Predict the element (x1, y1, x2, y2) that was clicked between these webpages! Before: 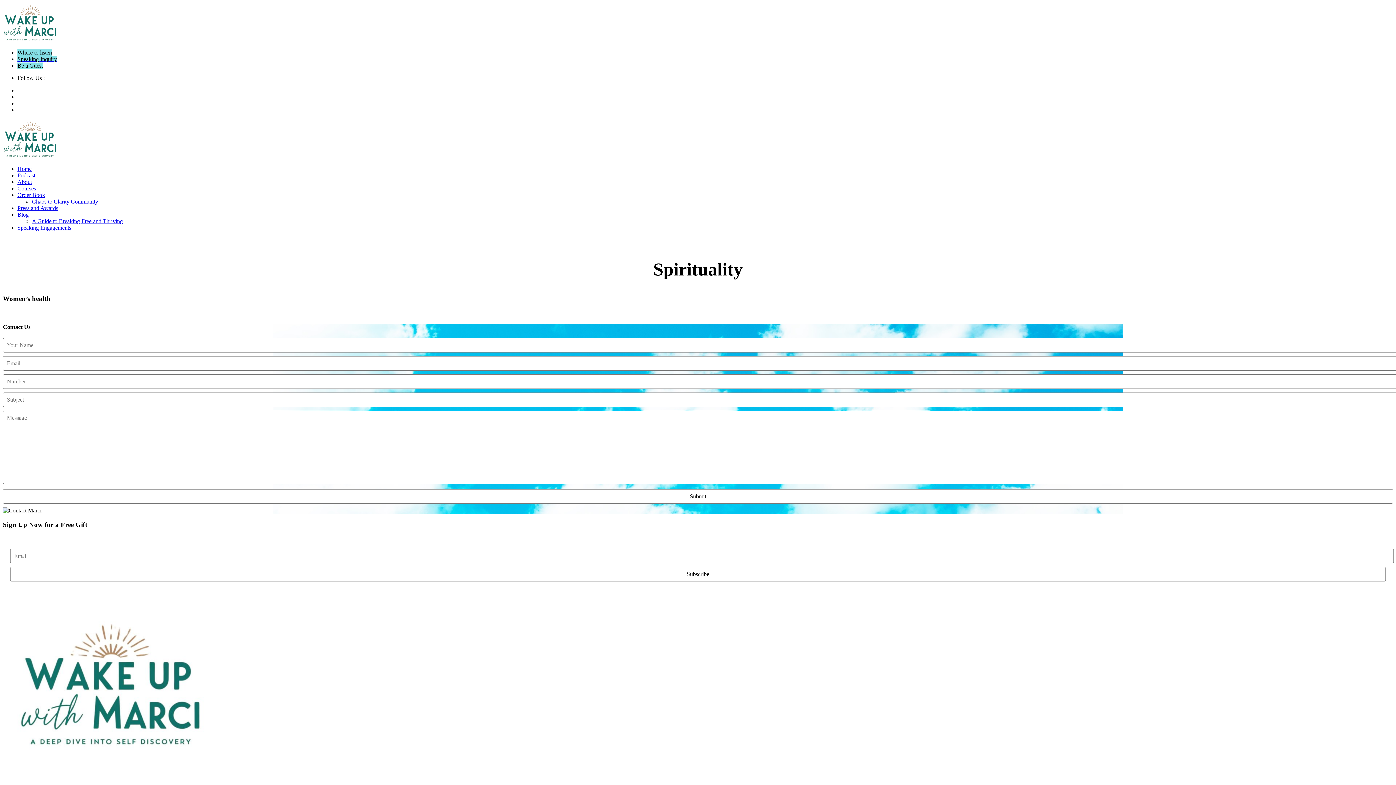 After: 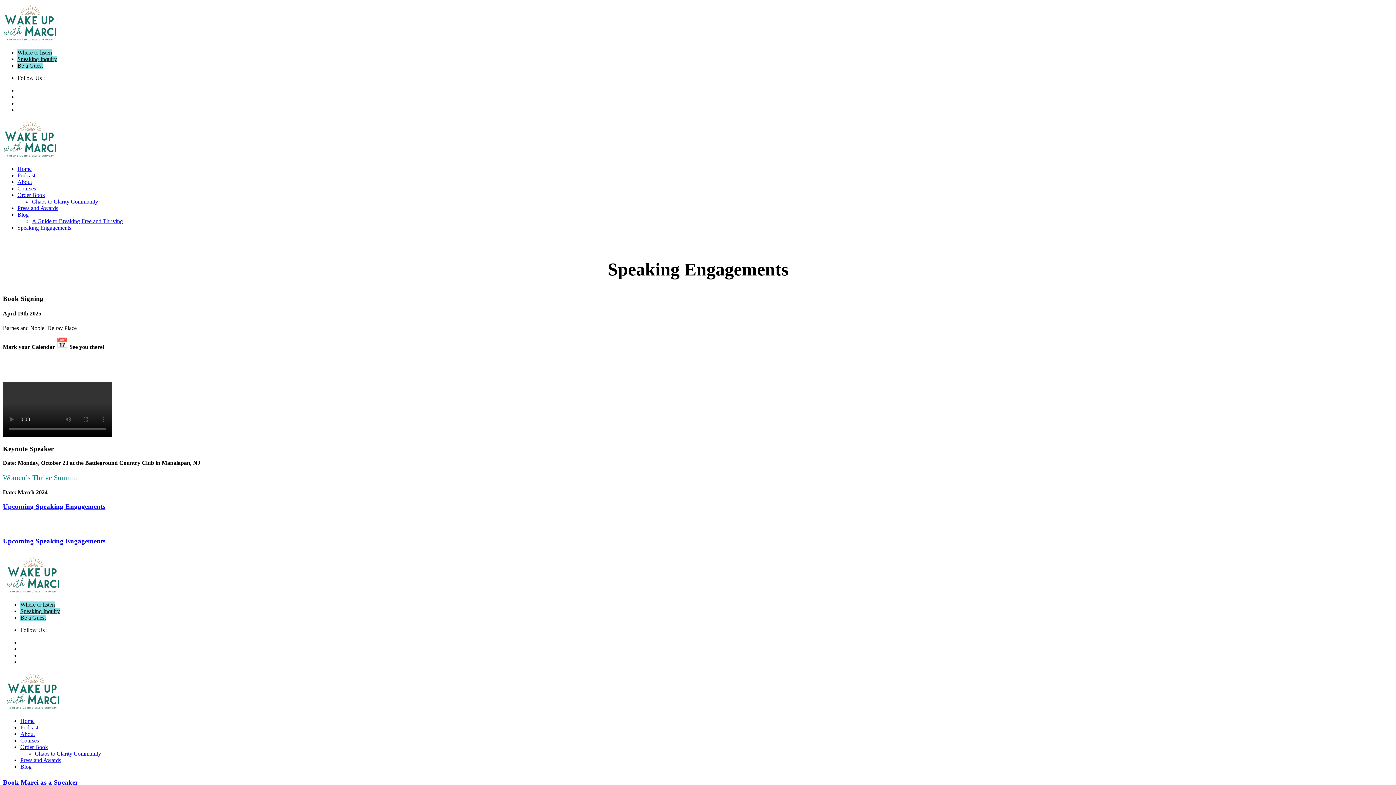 Action: label: Speaking Engagements bbox: (17, 224, 71, 230)